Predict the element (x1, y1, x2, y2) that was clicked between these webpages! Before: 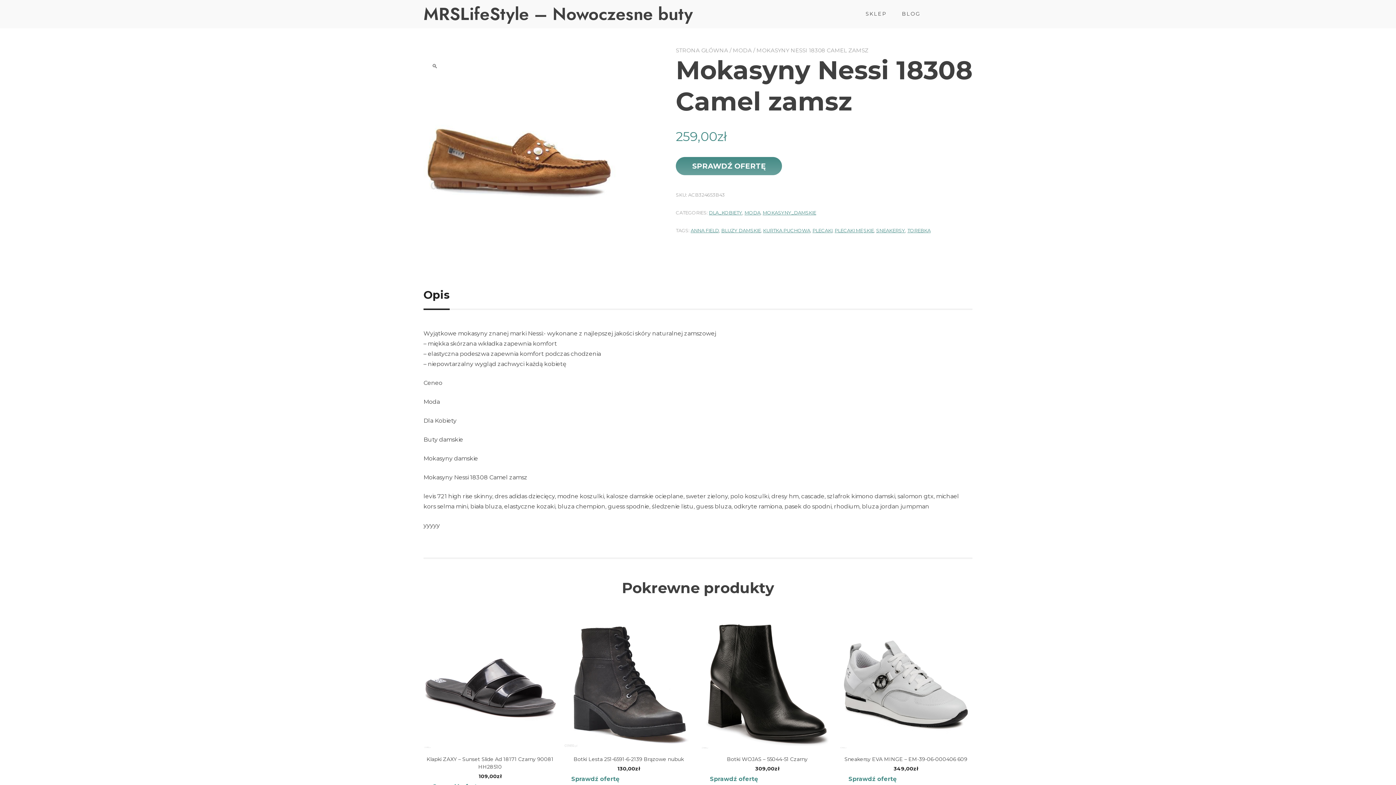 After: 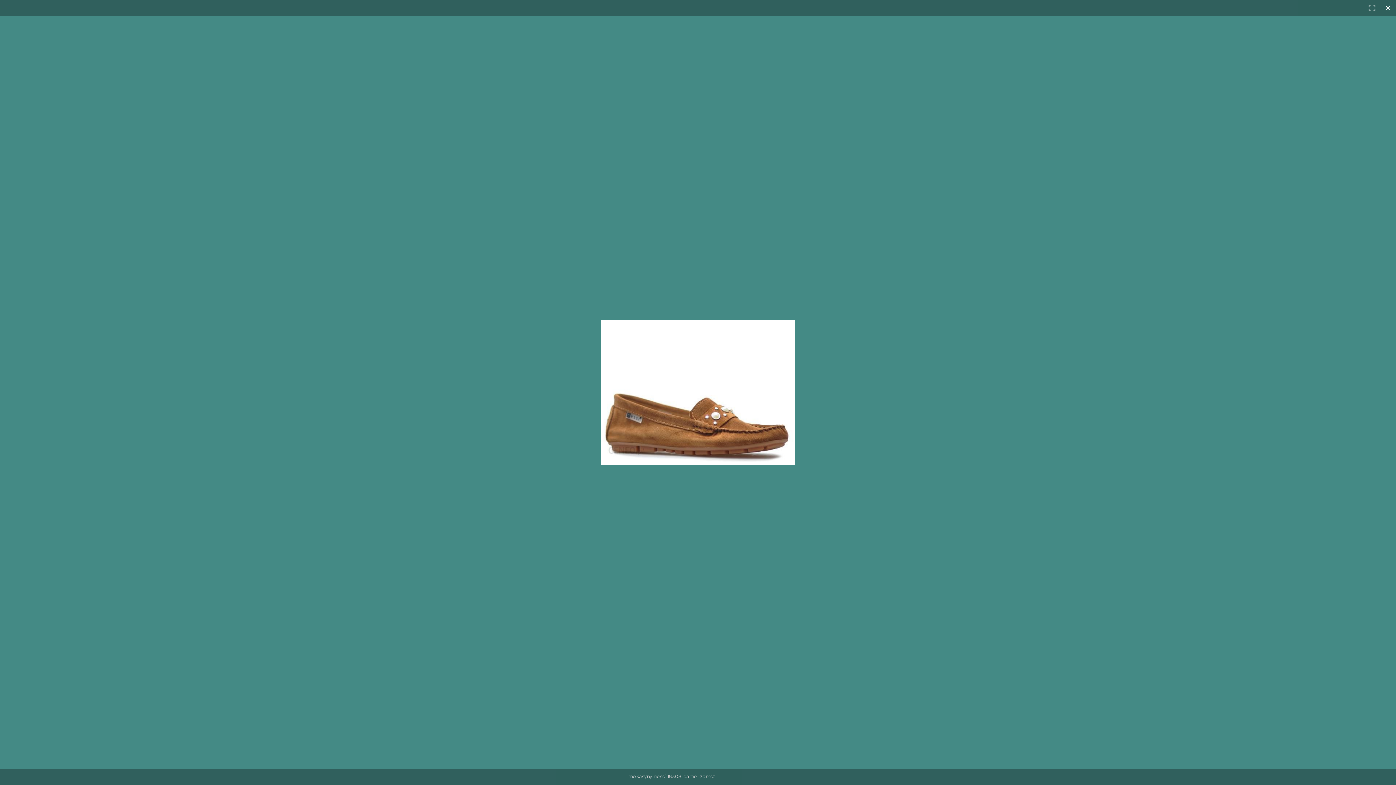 Action: bbox: (423, 195, 617, 202)